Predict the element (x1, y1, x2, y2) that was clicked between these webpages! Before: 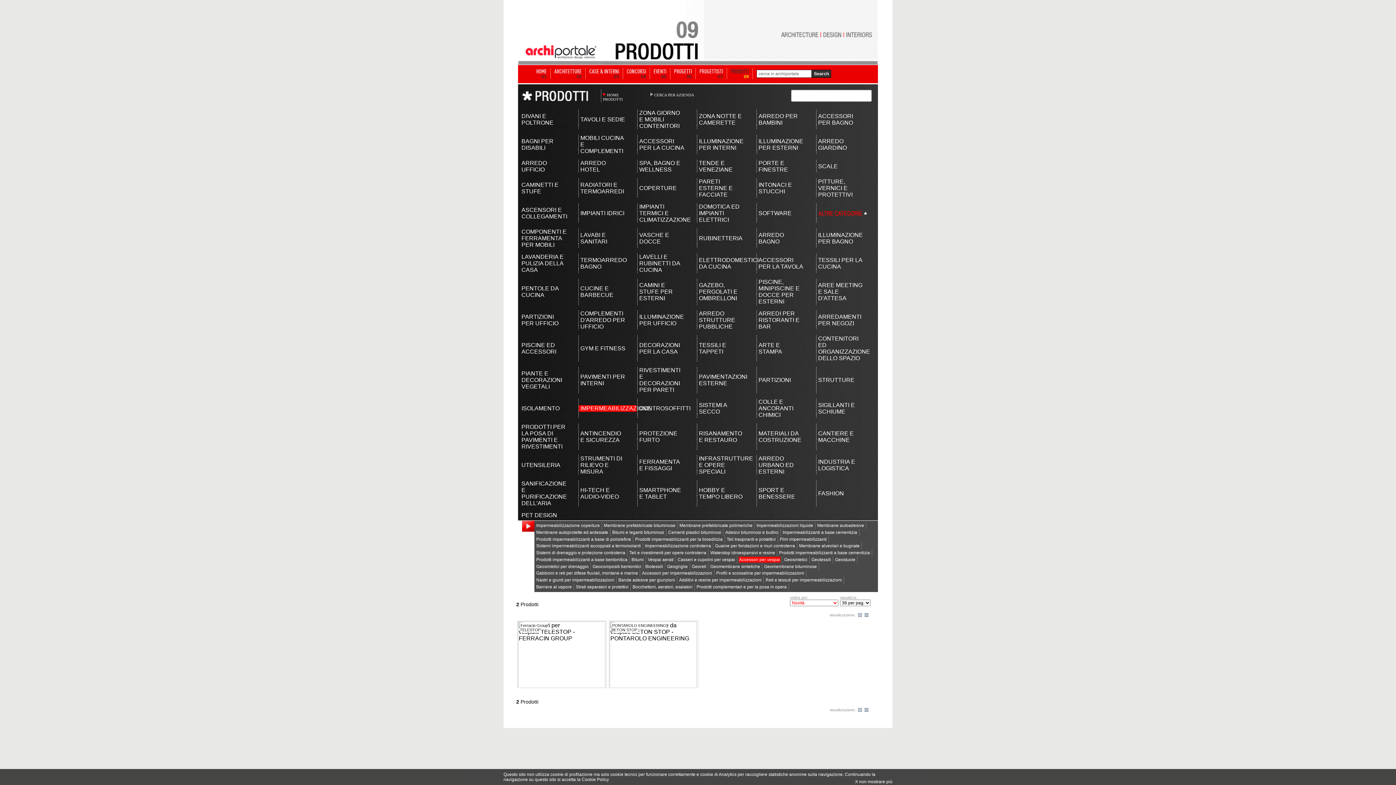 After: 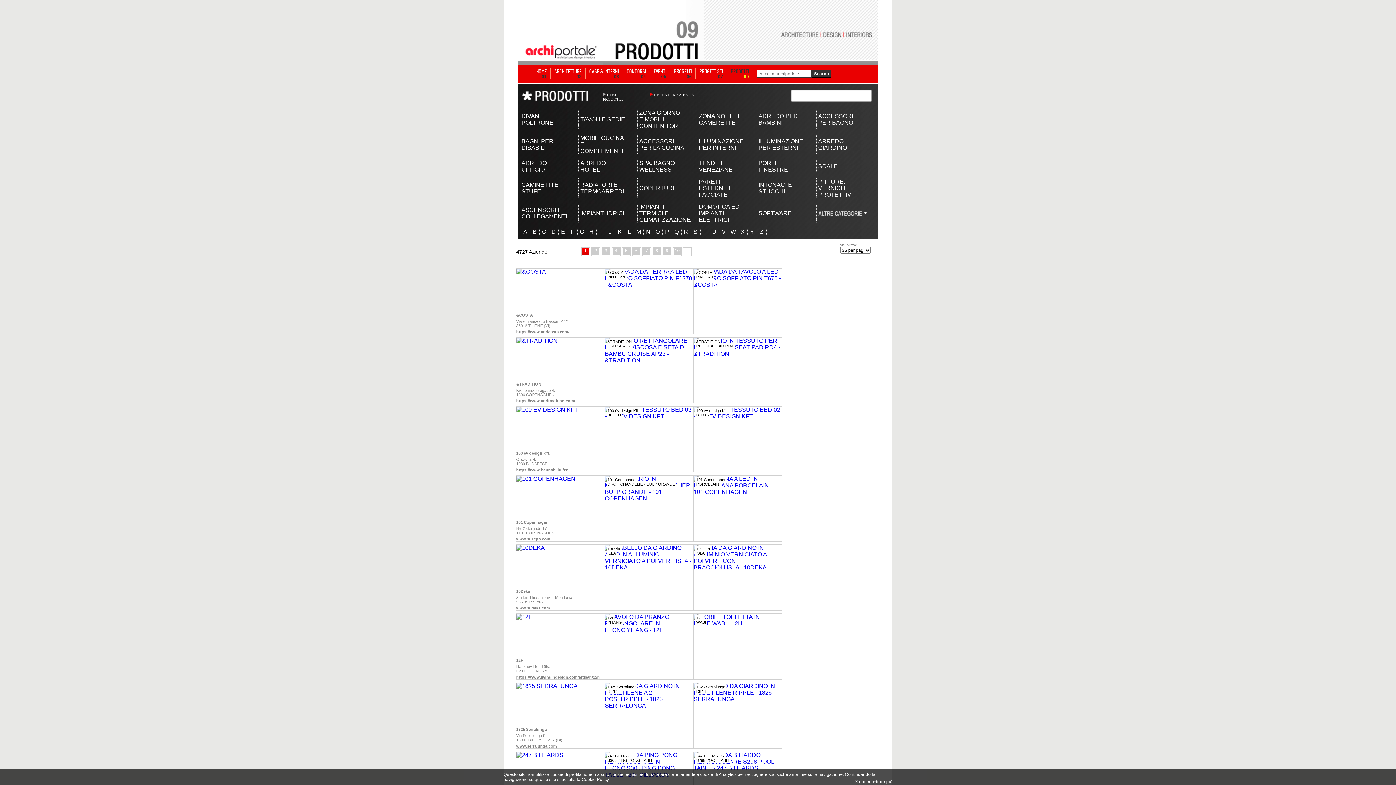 Action: bbox: (654, 92, 694, 97) label: CERCA PER AZIENDA